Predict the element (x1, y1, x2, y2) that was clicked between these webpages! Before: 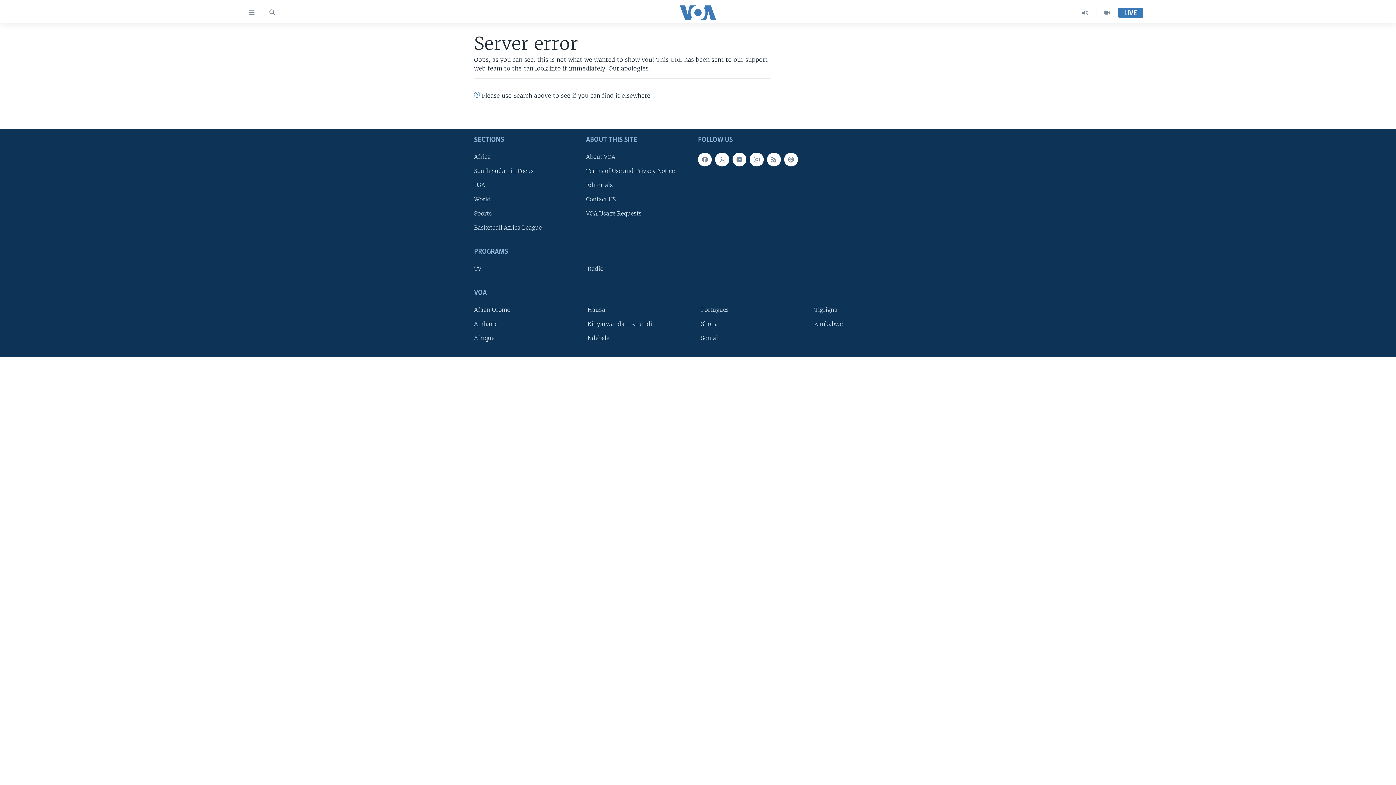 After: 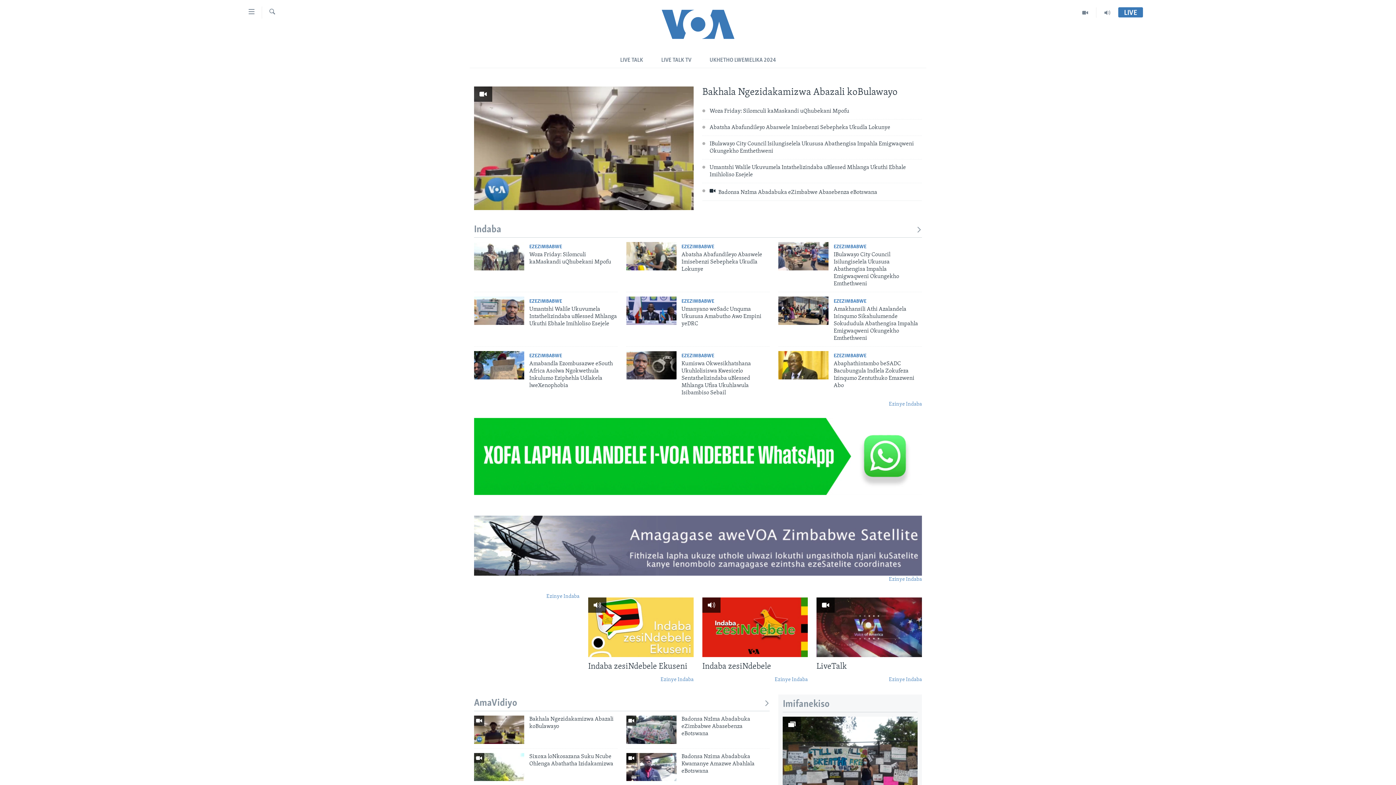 Action: bbox: (587, 334, 690, 342) label: Ndebele